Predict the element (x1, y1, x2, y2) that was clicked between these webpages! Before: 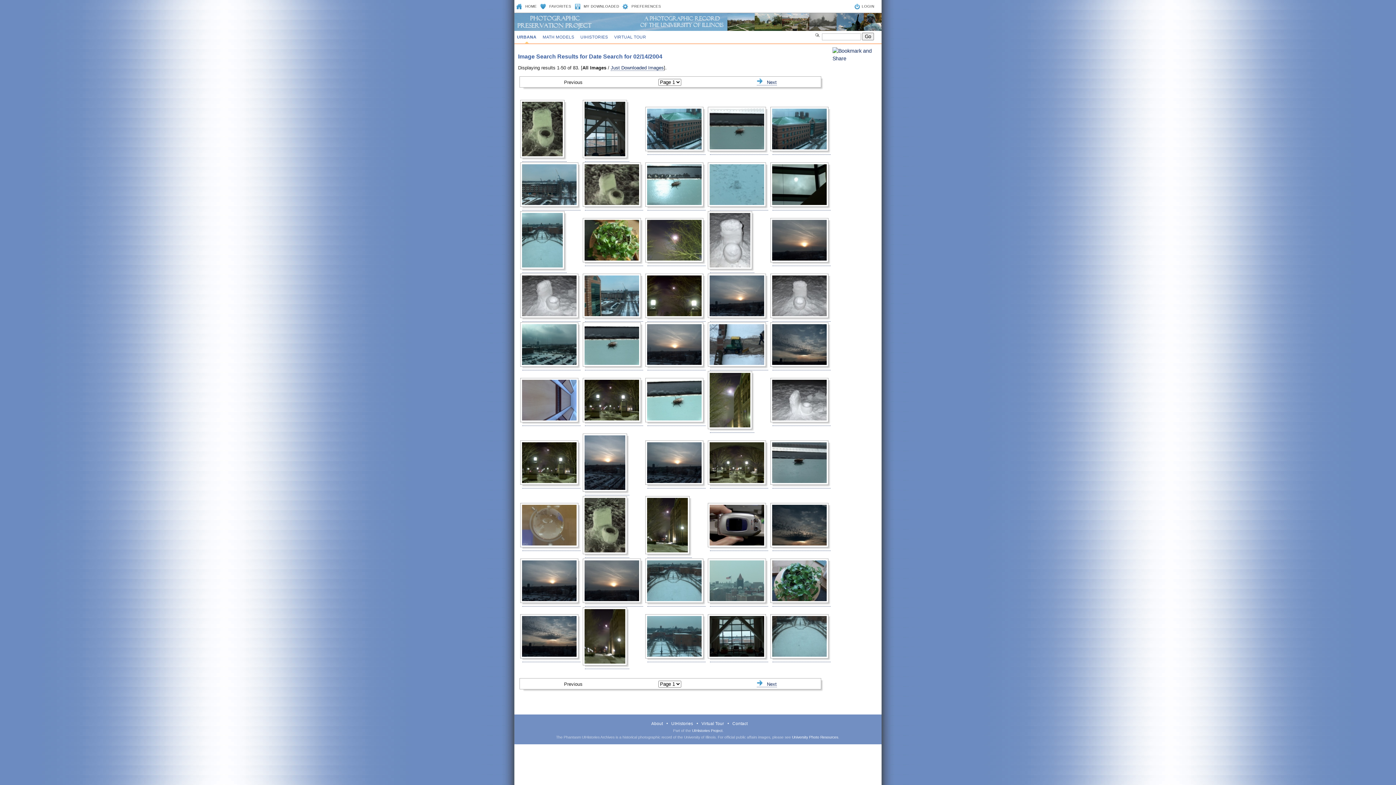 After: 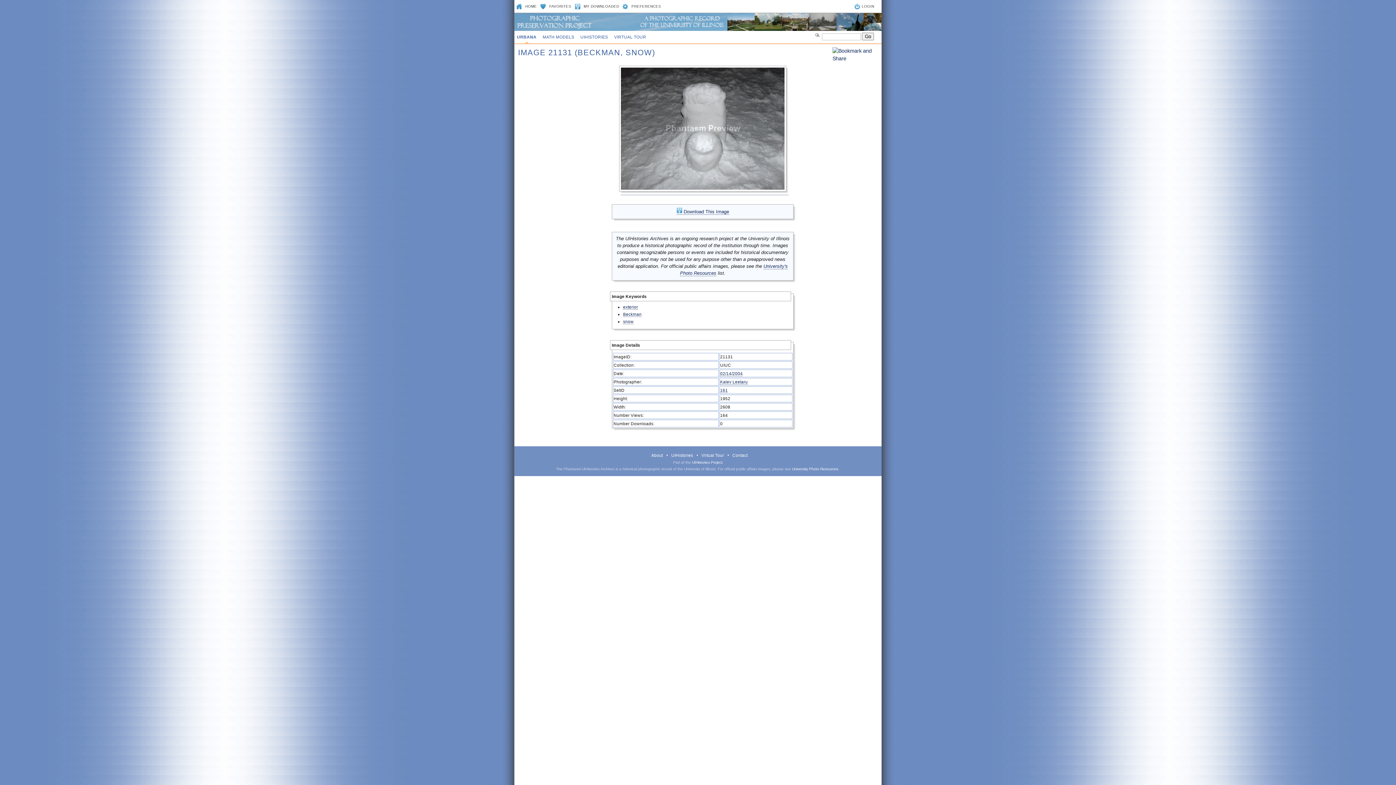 Action: bbox: (772, 316, 830, 321)